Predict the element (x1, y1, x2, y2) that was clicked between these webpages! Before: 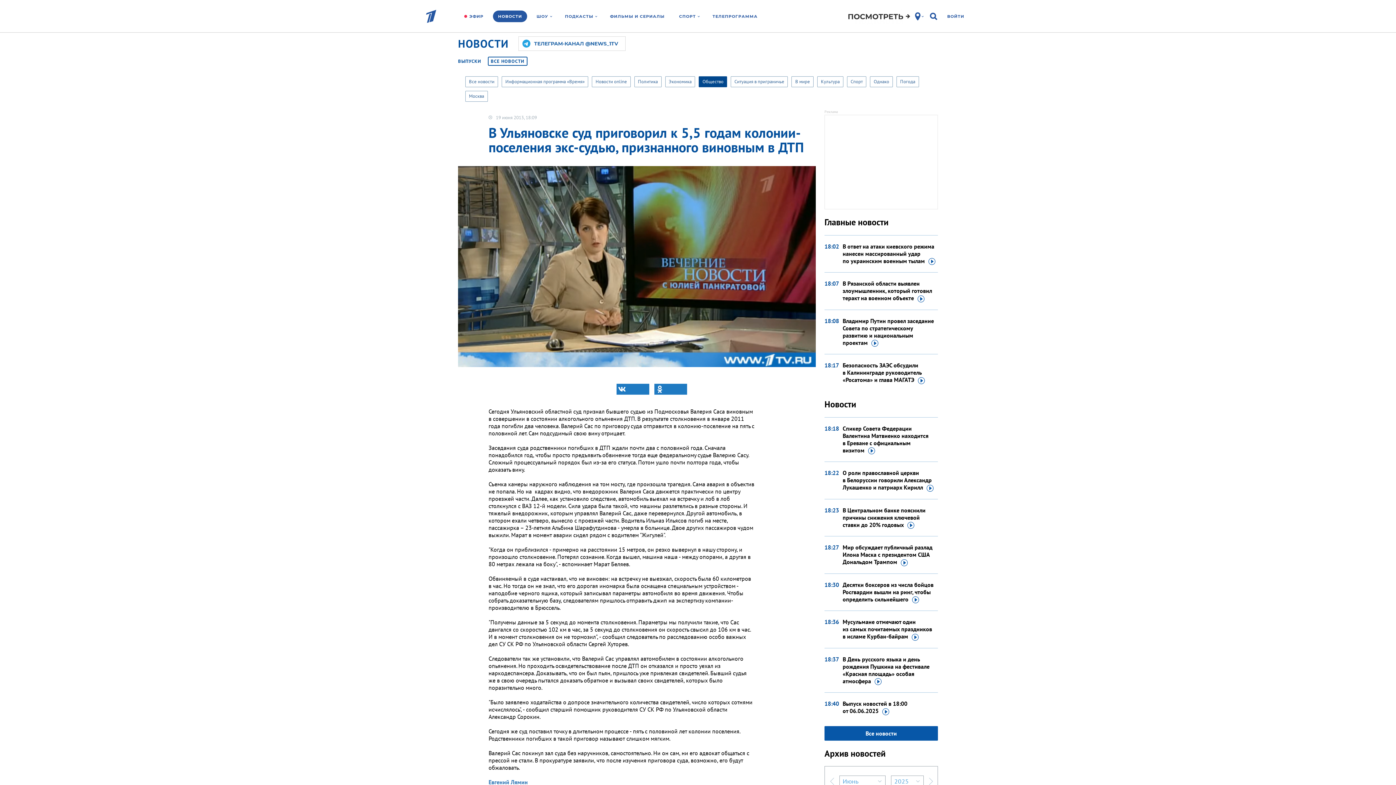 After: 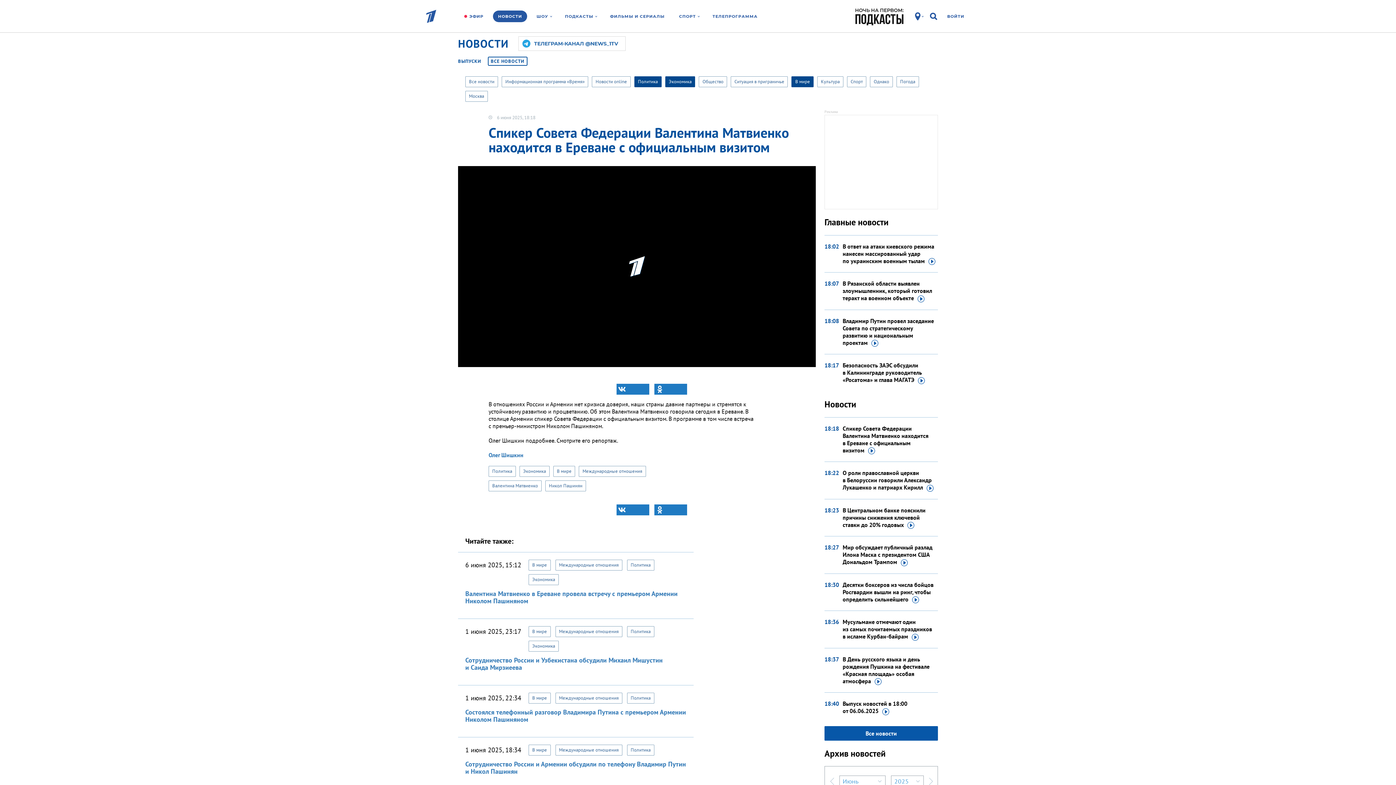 Action: bbox: (842, 424, 938, 454) label: Спикер Совета Федерации Валентина Матвиенко находится в Ереване с официальным визитом